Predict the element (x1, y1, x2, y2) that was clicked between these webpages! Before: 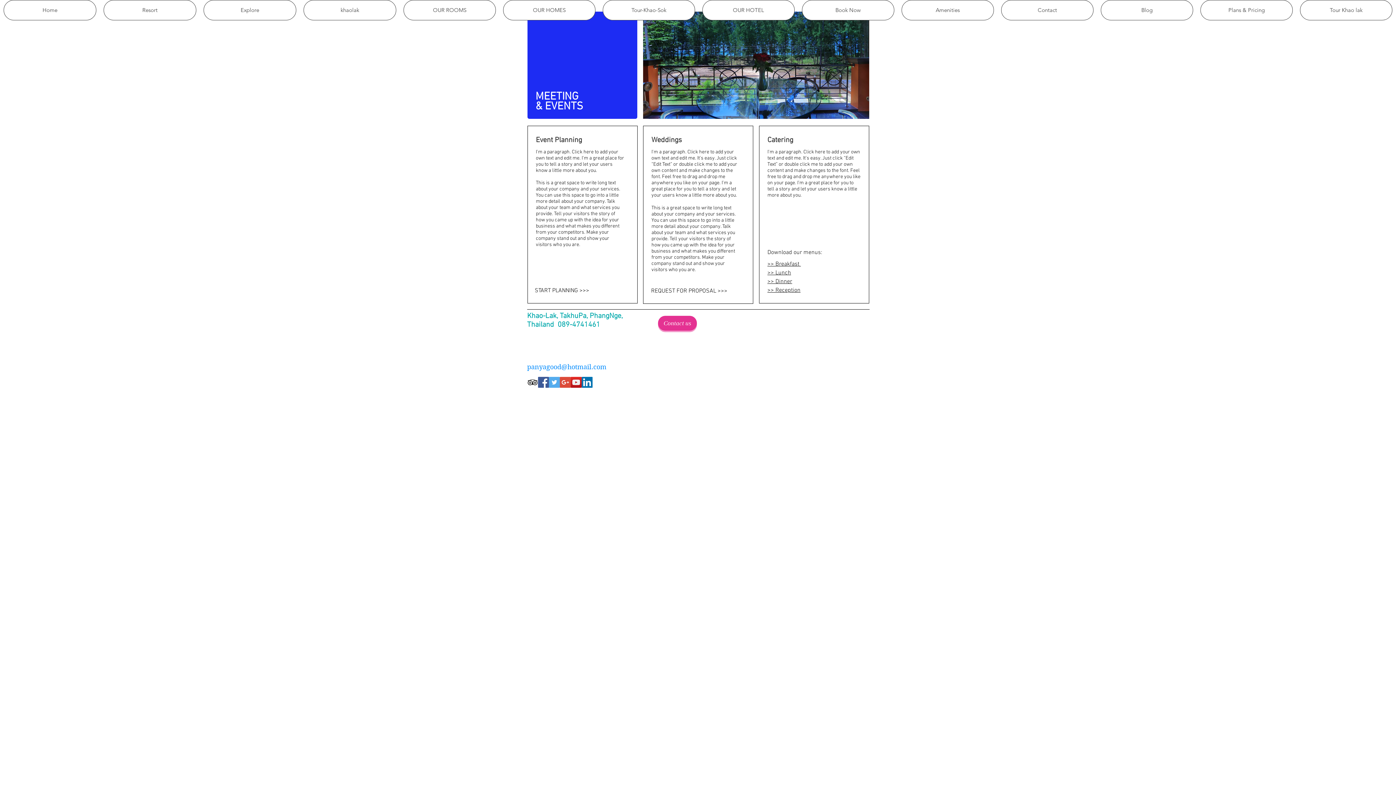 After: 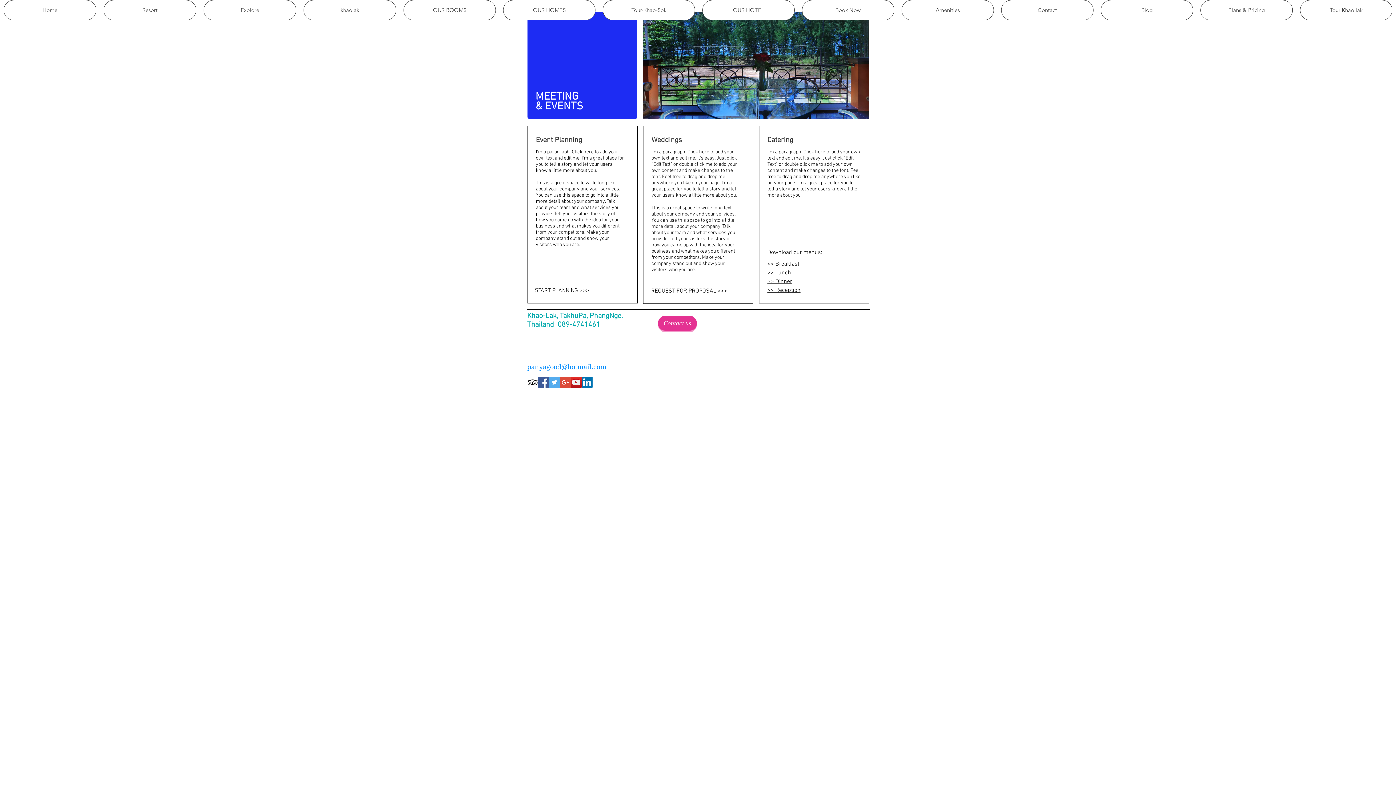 Action: bbox: (527, 377, 538, 388) label: TripAdvisor